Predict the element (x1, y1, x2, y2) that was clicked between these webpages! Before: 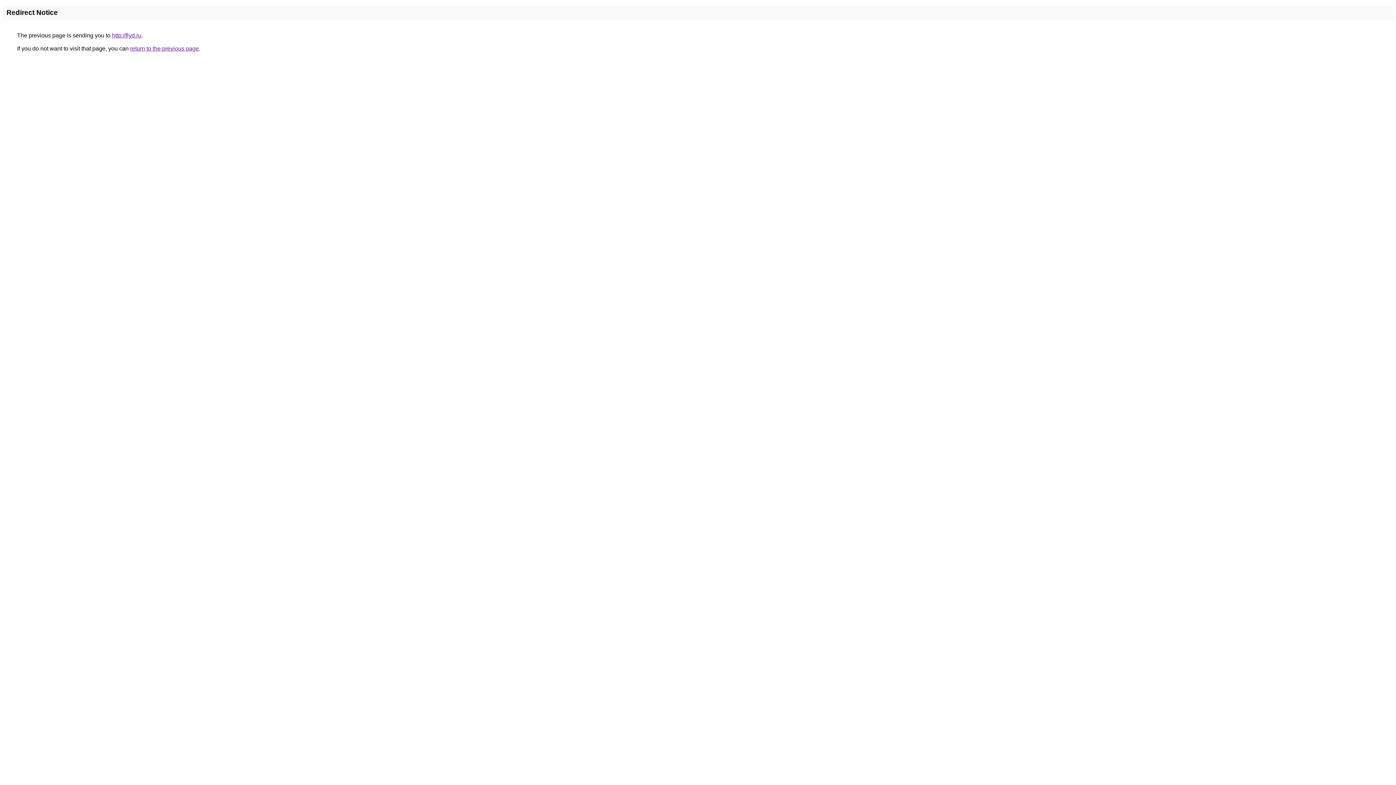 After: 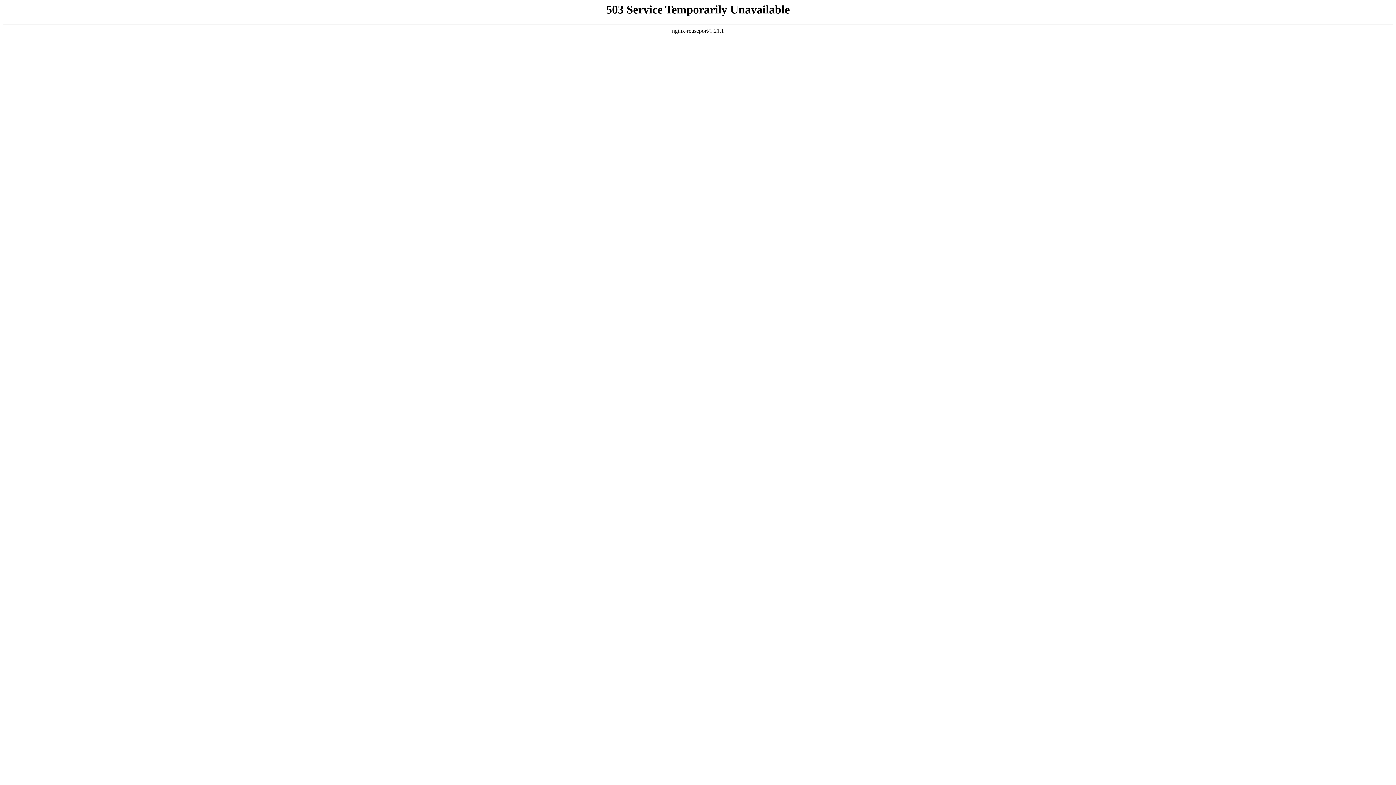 Action: label: http://flyd.ru bbox: (112, 32, 141, 38)